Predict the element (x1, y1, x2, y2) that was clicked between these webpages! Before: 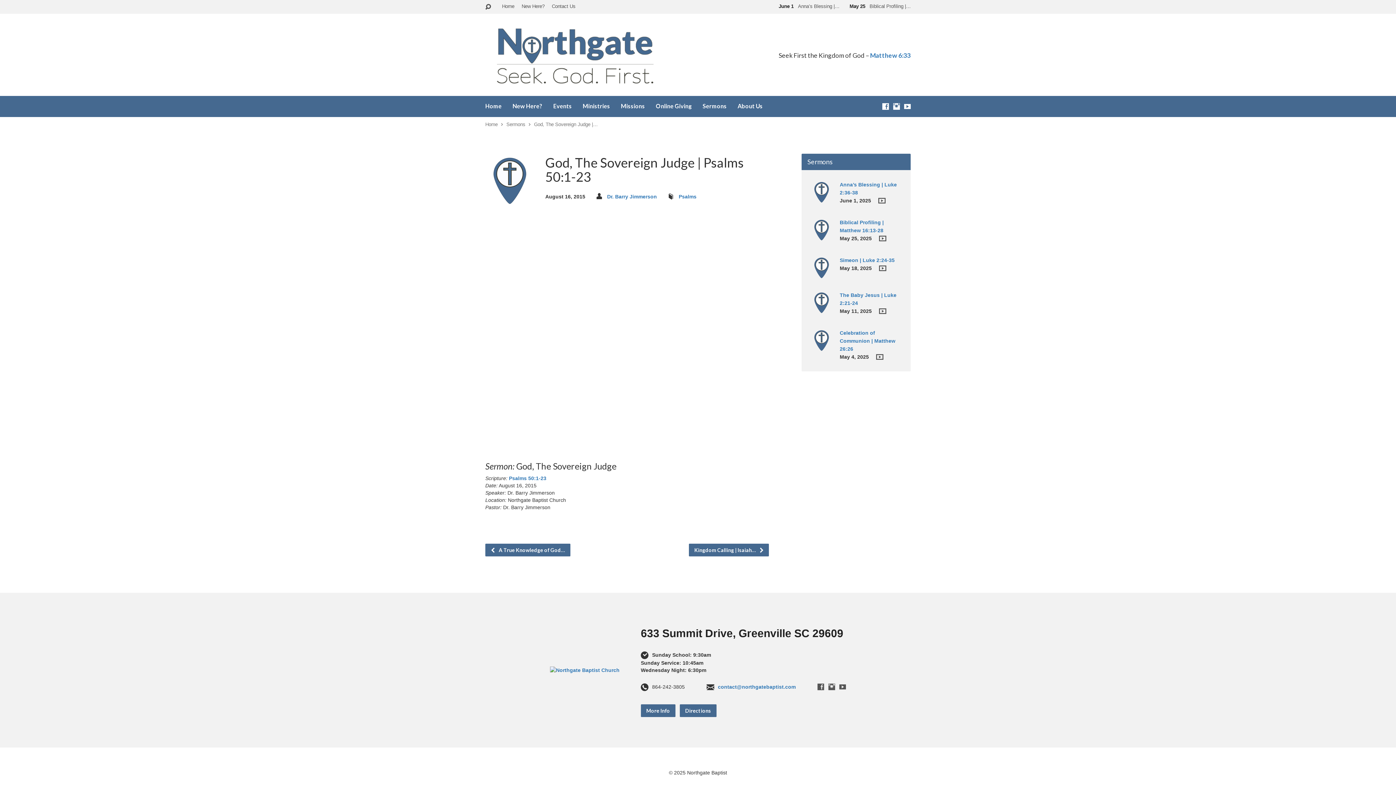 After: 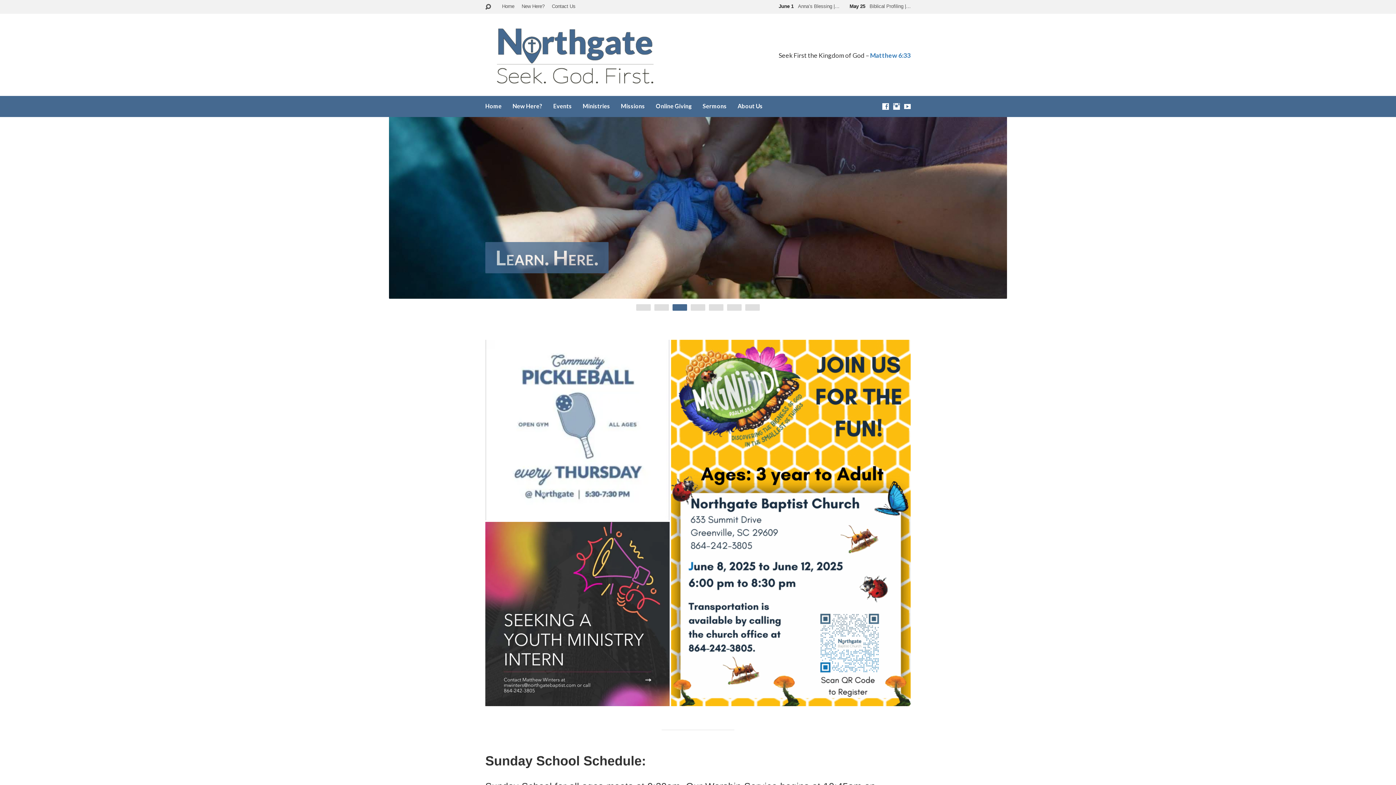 Action: bbox: (485, 121, 497, 127) label: Home